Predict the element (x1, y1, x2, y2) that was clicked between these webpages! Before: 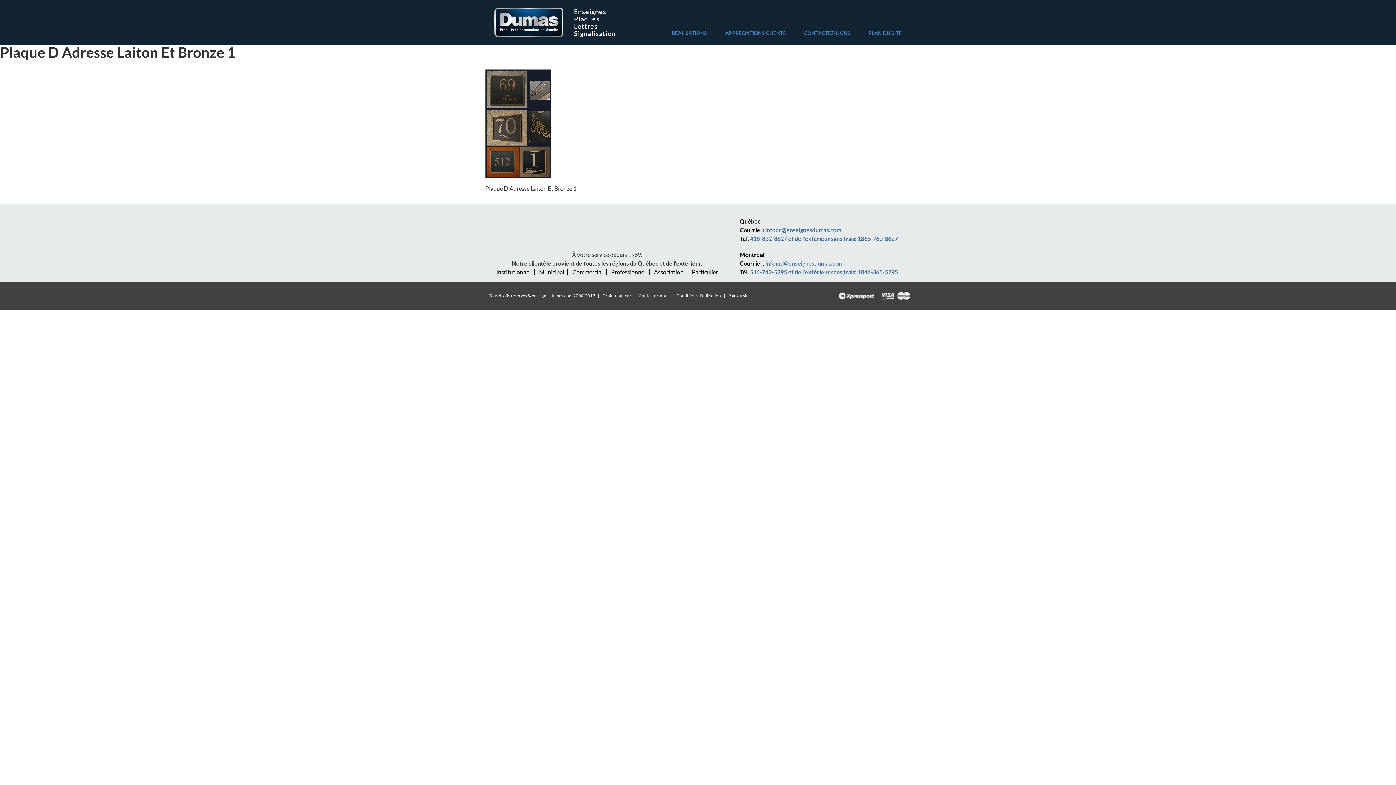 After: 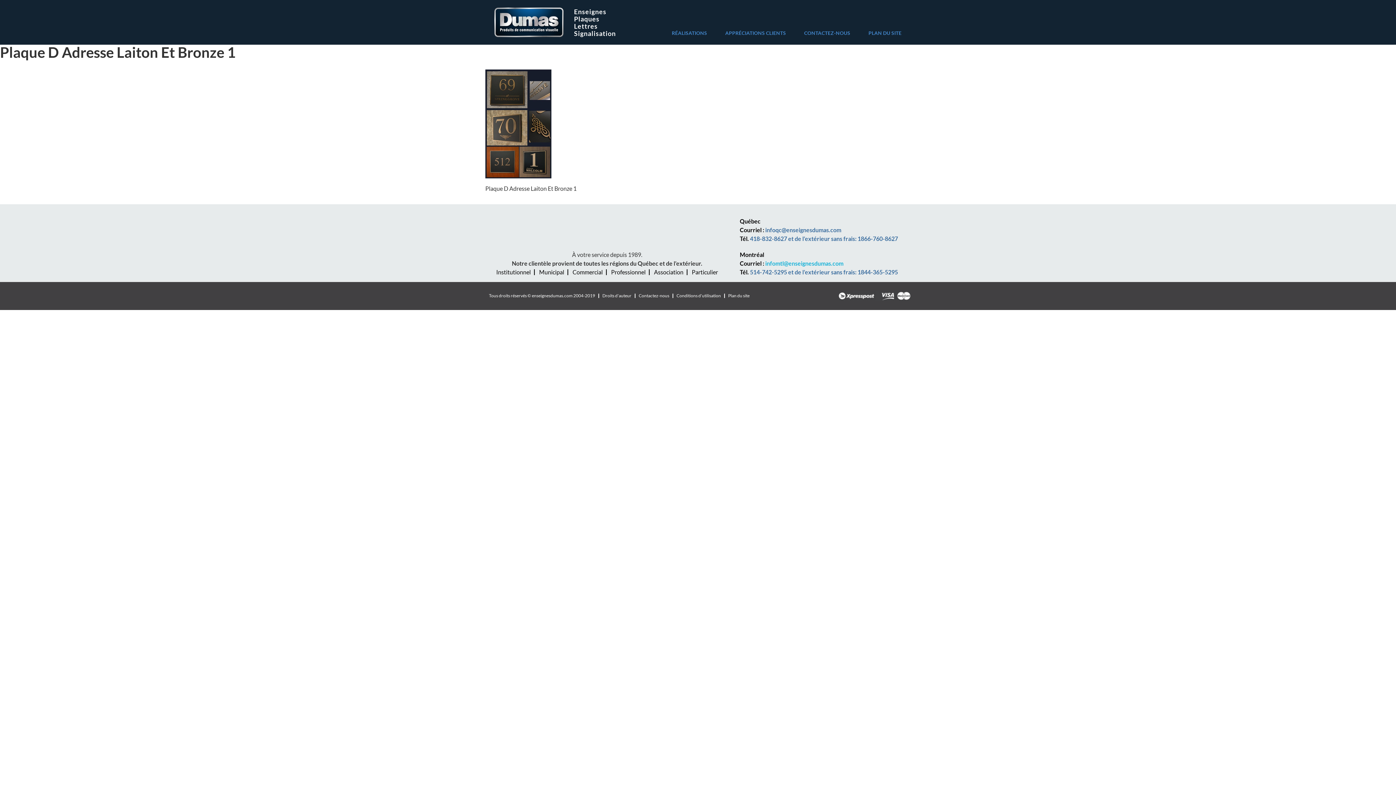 Action: label: infomtl@enseignesdumas.com bbox: (765, 260, 843, 266)